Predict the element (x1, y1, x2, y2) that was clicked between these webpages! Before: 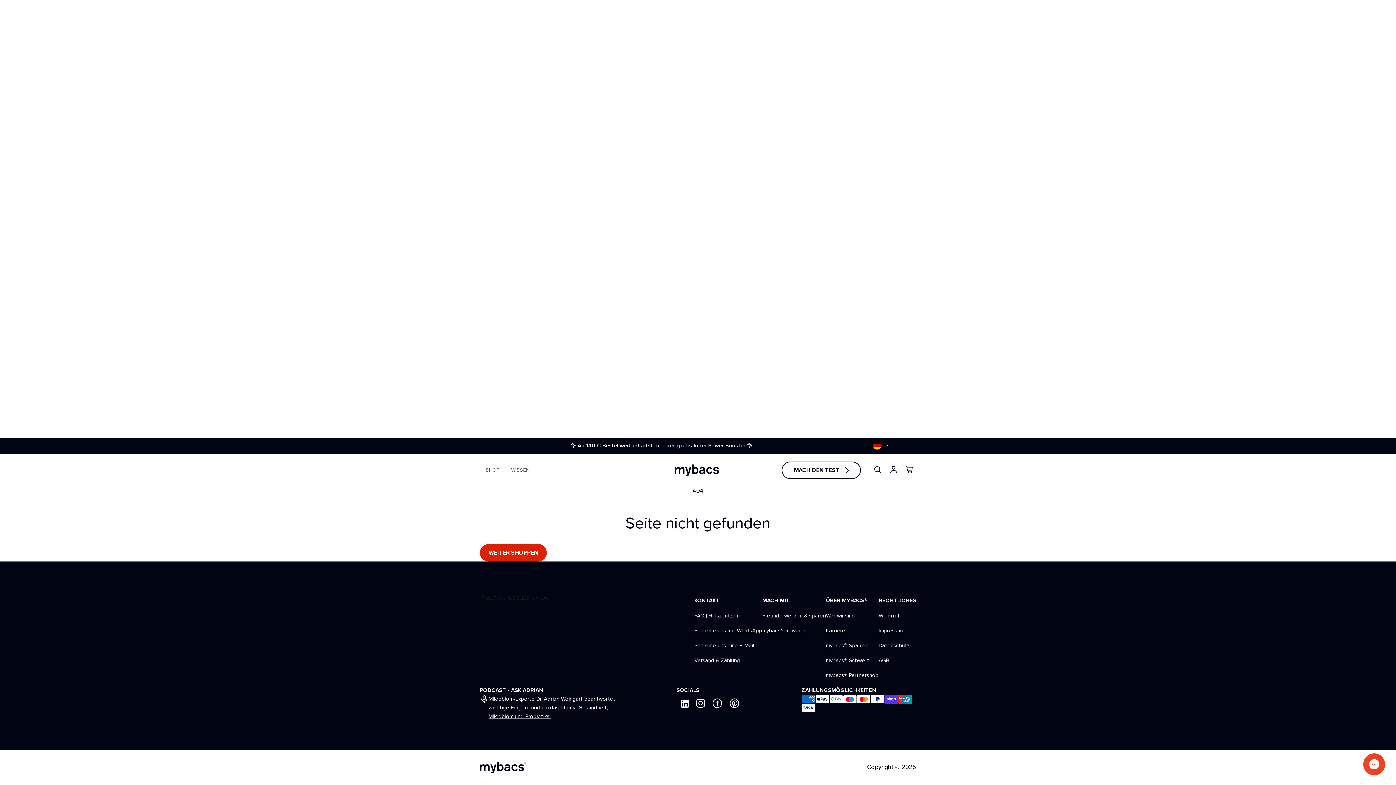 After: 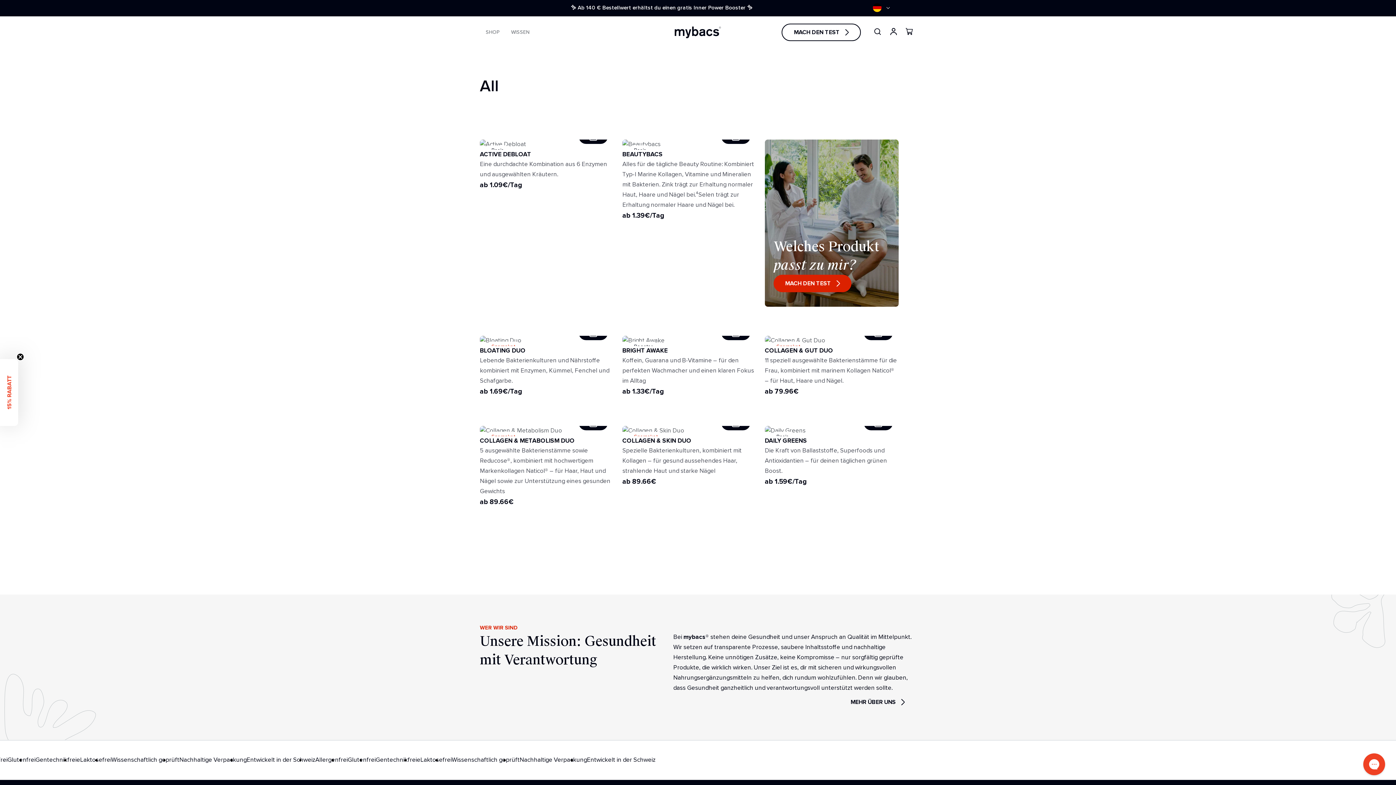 Action: label: WEITER SHOPPEN bbox: (480, 544, 546, 561)